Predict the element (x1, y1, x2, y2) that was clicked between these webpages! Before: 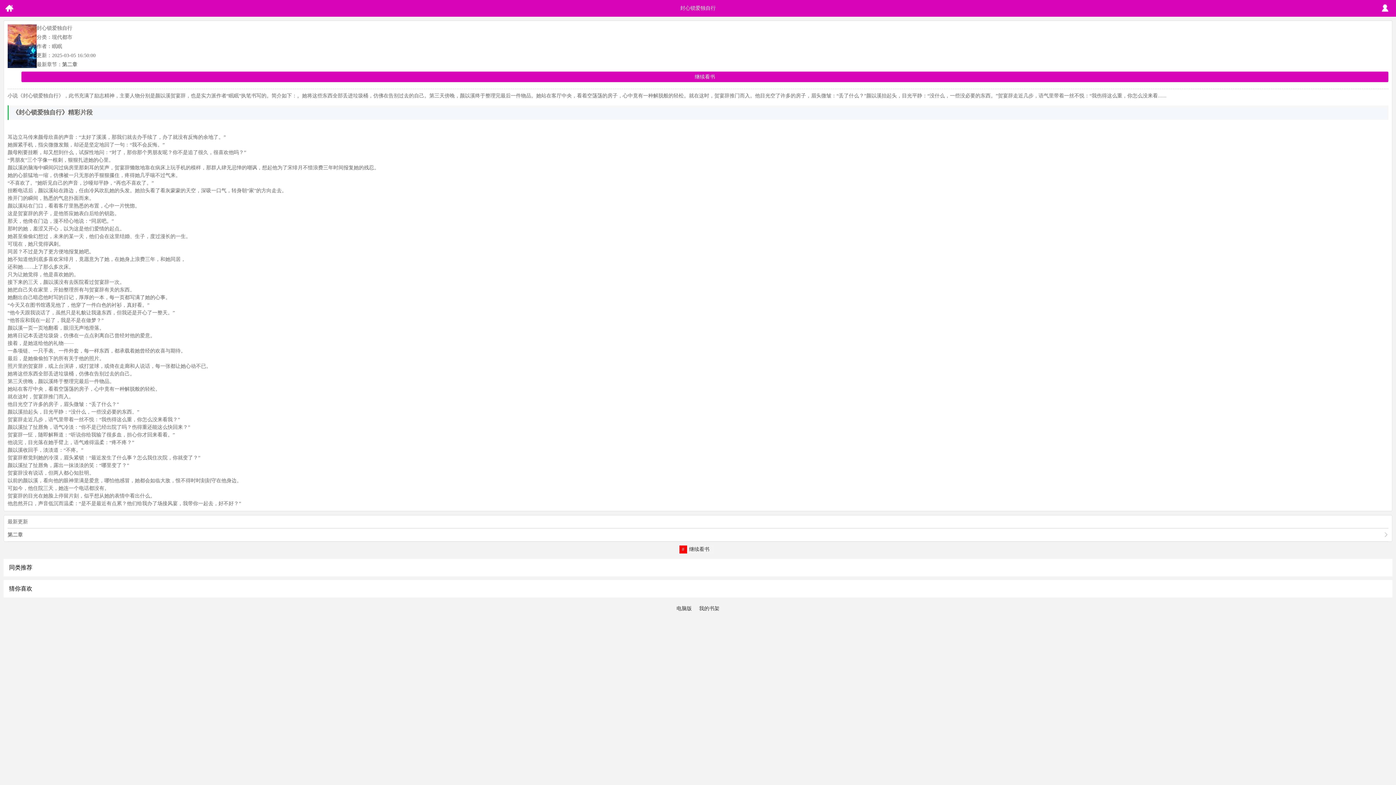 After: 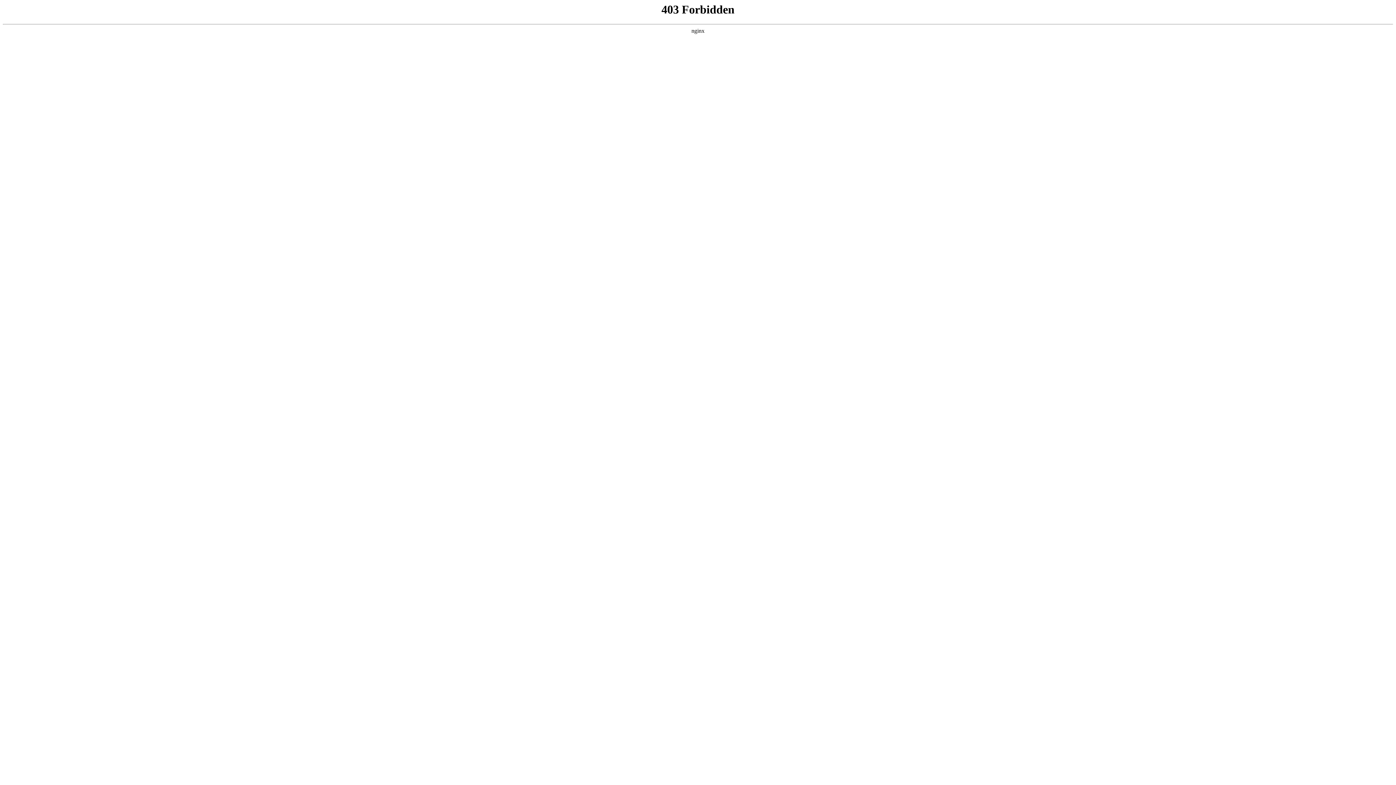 Action: label: 继续看书 bbox: (21, 71, 1388, 82)